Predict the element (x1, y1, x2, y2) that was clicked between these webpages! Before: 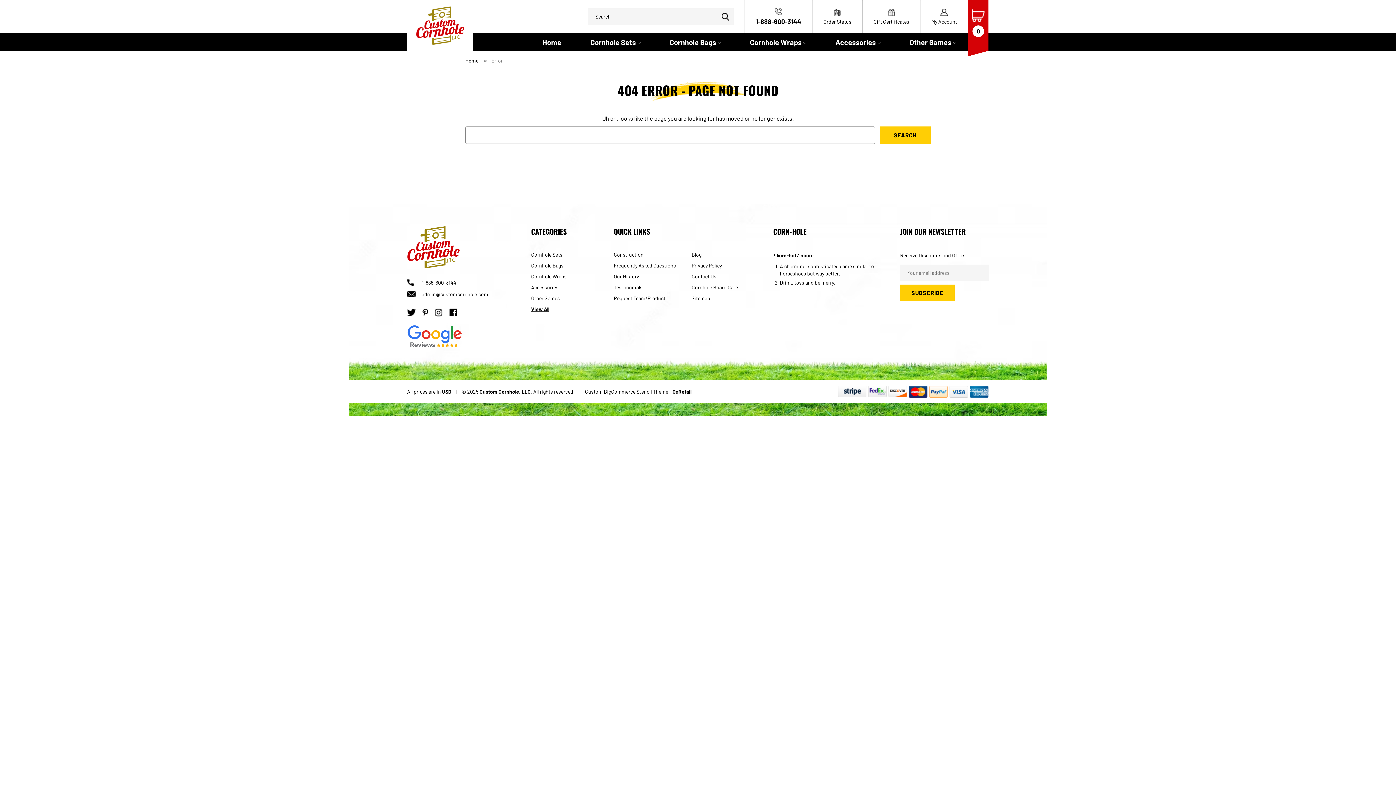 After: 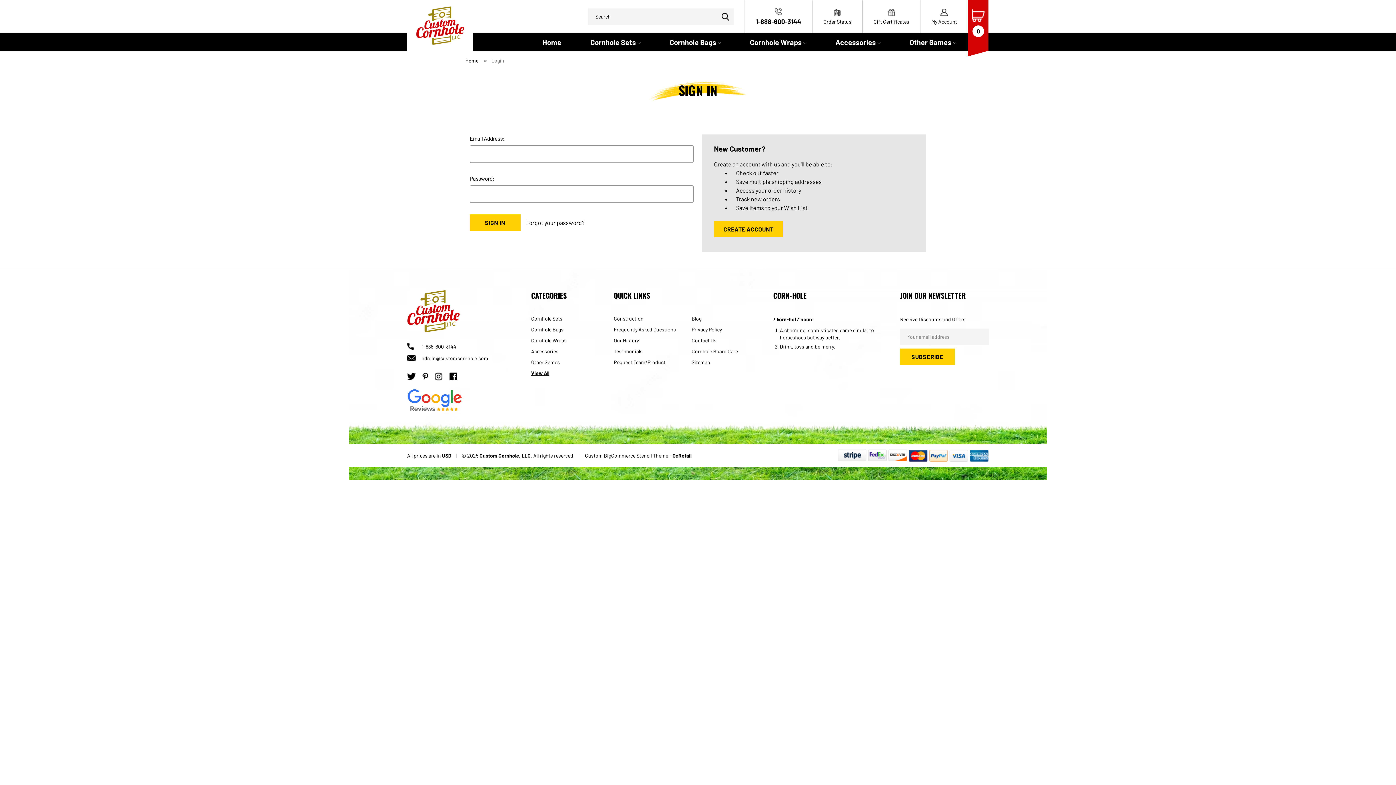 Action: label: Order Status bbox: (823, 8, 851, 24)